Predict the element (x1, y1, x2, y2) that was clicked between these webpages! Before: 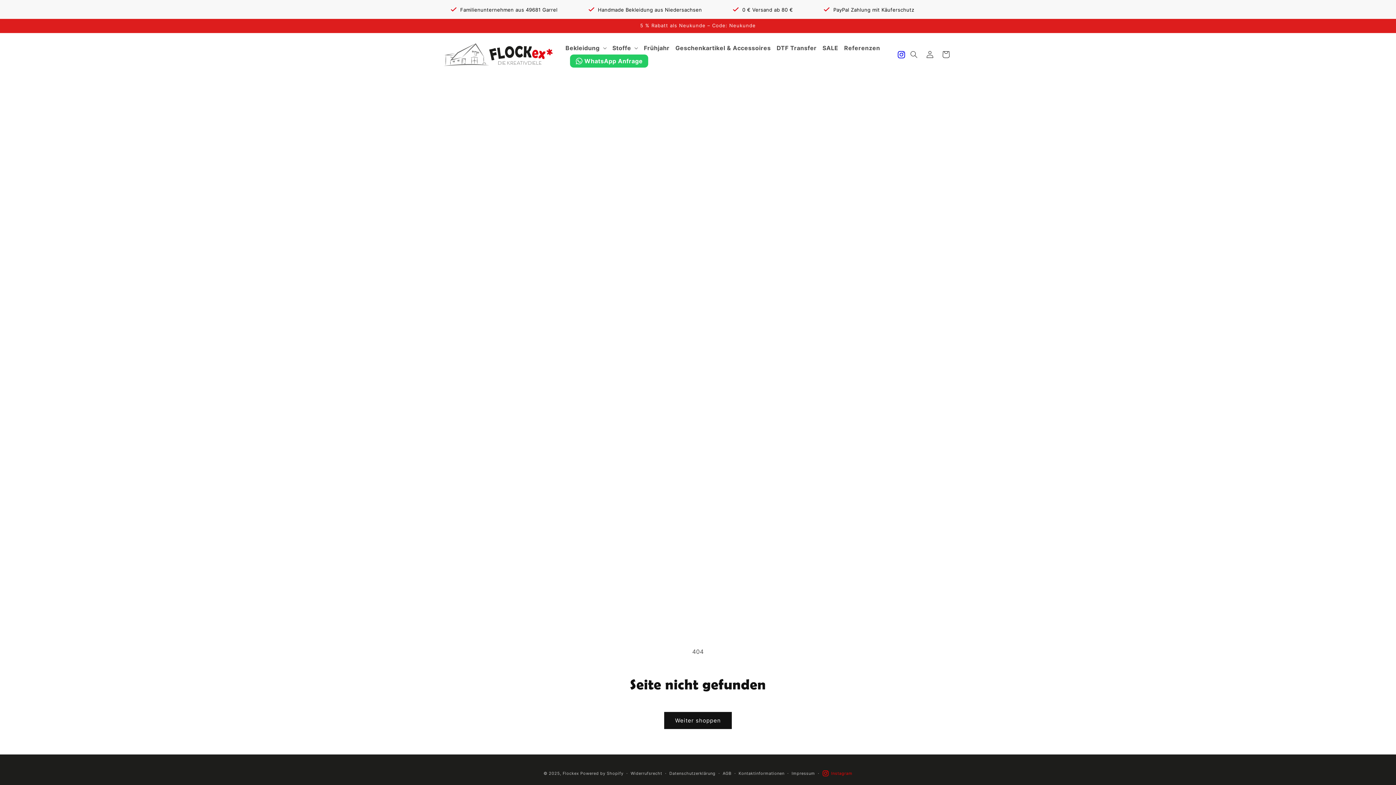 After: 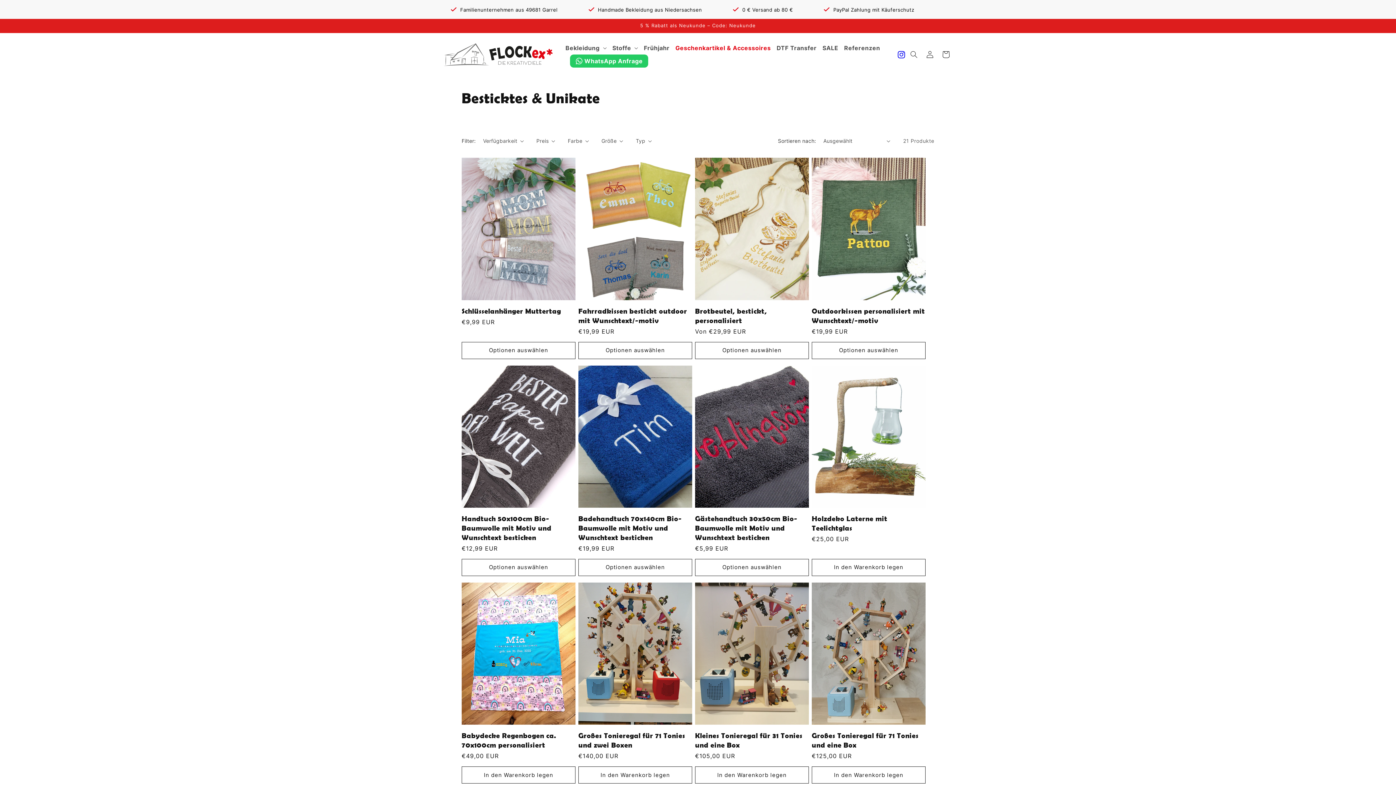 Action: label: Geschenkartikel & Accessoires bbox: (672, 41, 773, 54)